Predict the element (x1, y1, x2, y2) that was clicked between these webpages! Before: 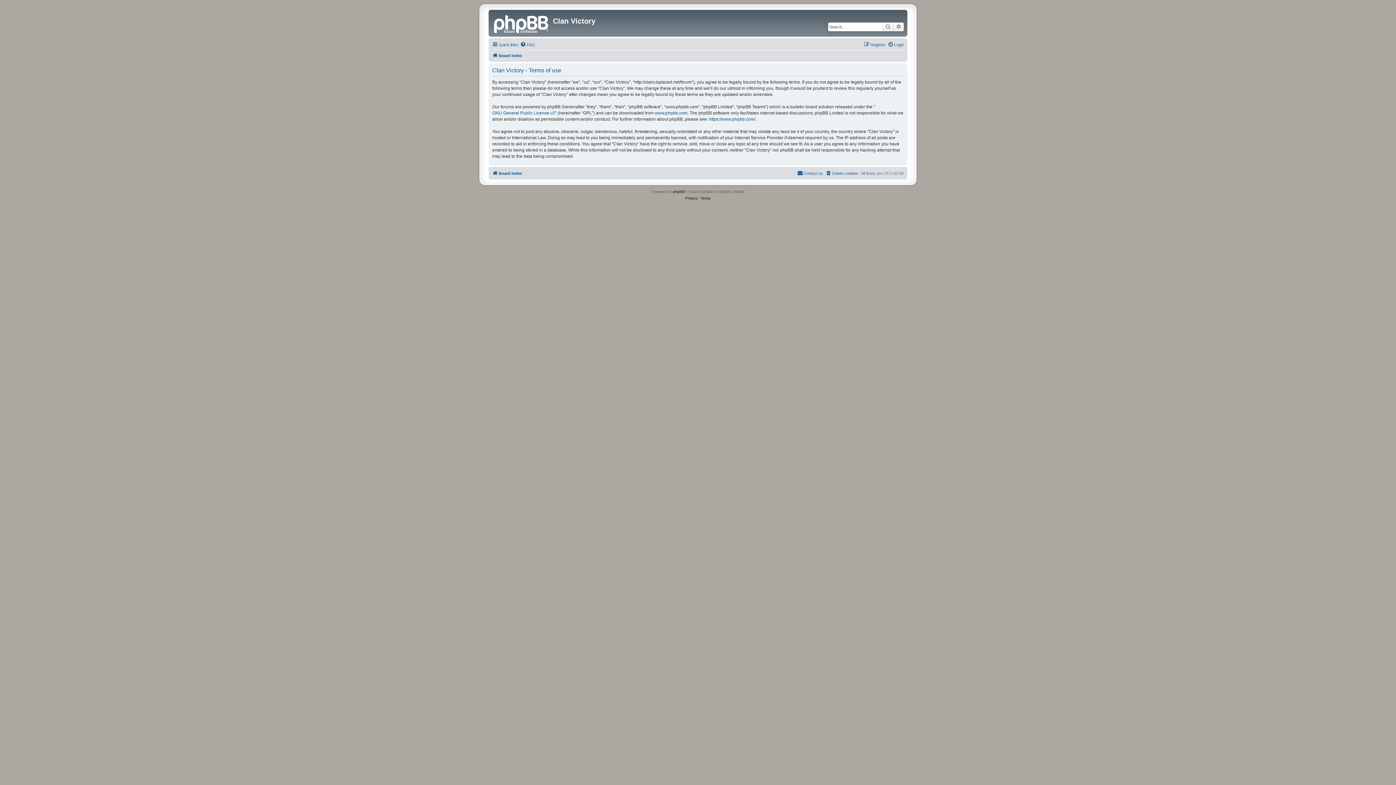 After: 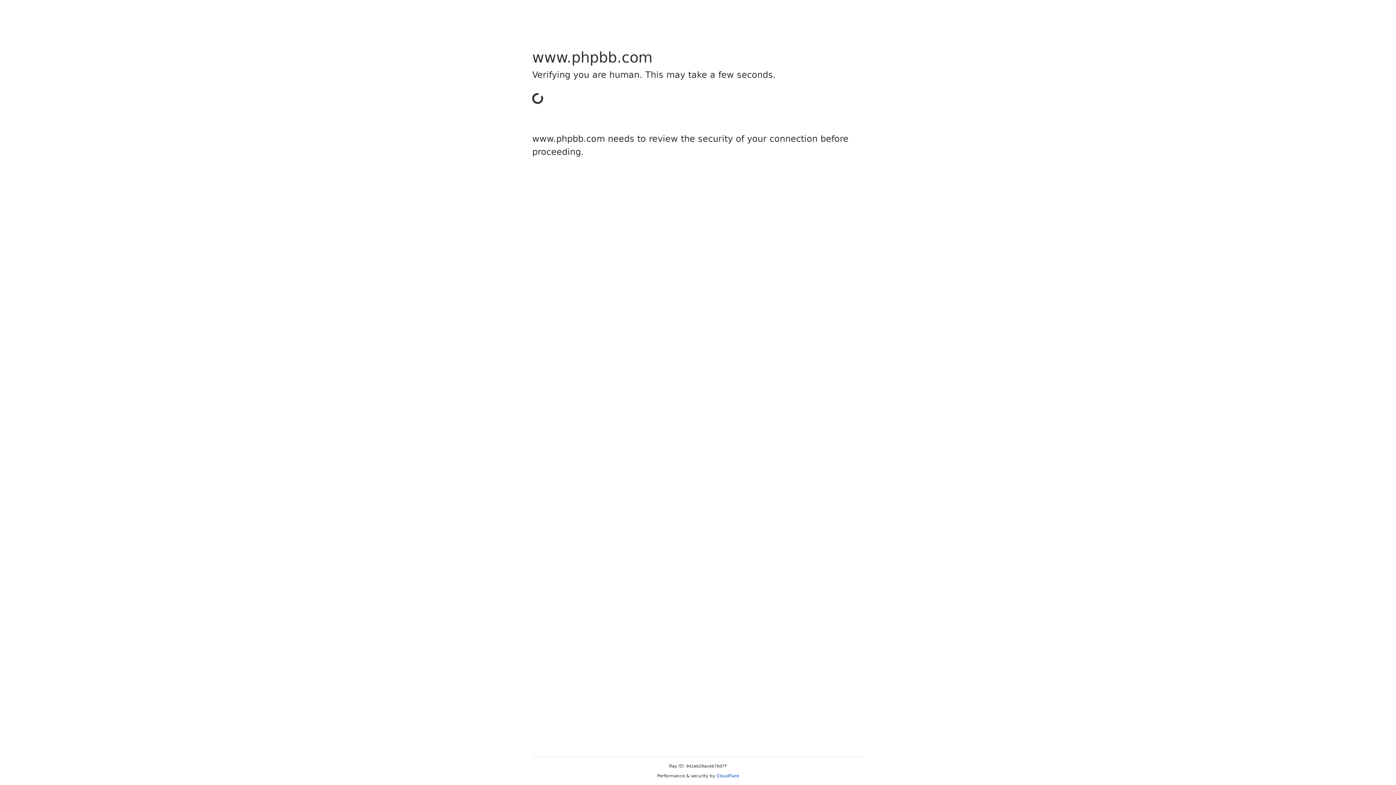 Action: bbox: (709, 116, 755, 122) label: https://www.phpbb.com/